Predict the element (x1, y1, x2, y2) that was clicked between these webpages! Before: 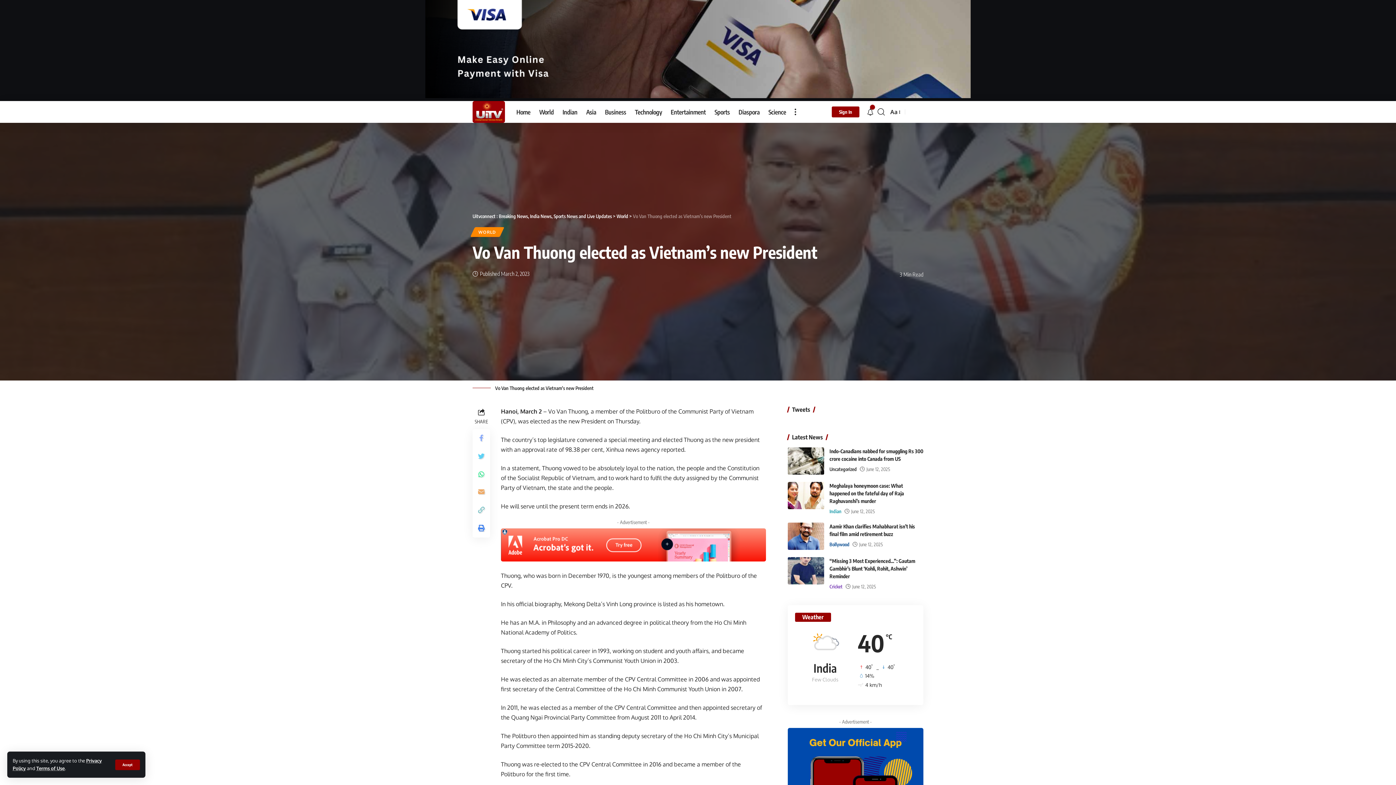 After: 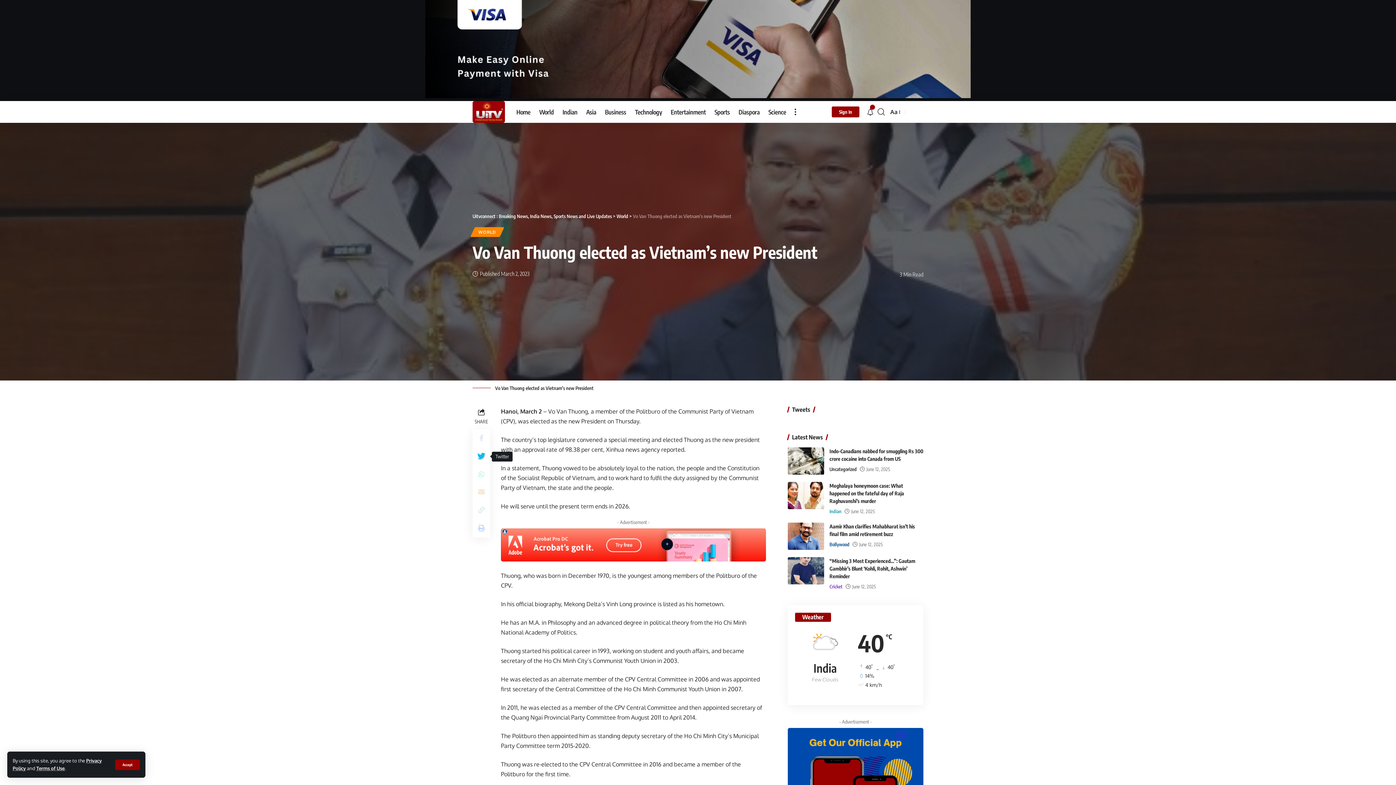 Action: bbox: (472, 447, 490, 465)